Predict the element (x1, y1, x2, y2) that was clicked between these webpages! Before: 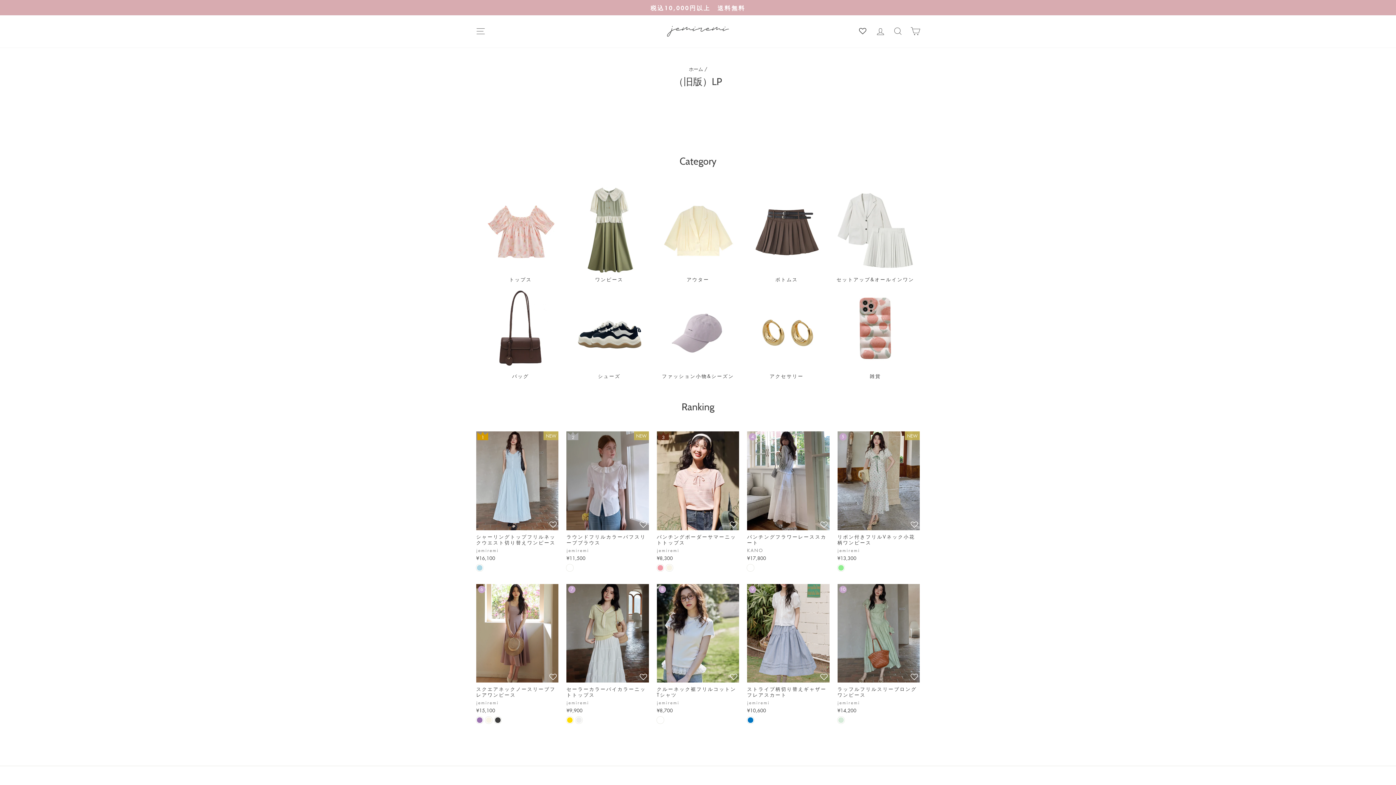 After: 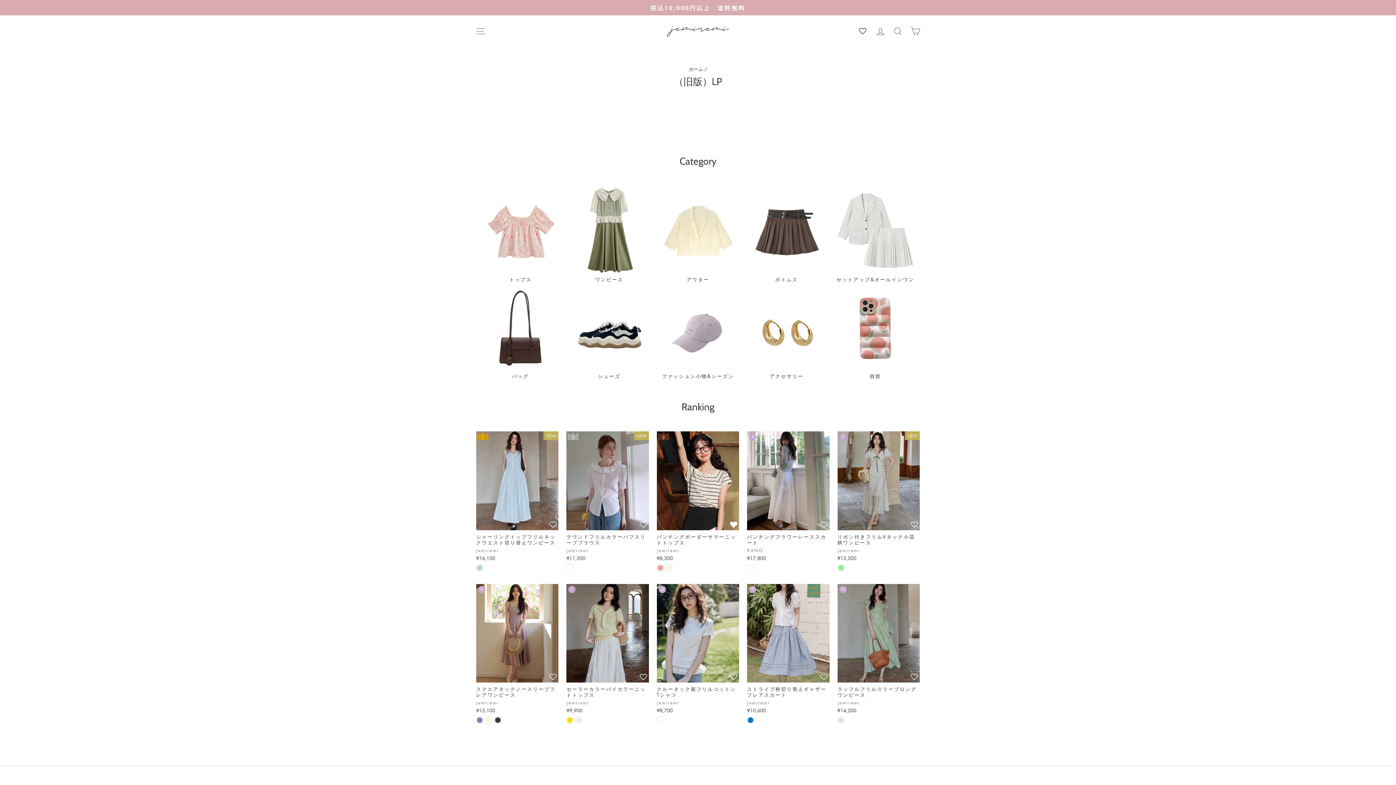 Action: bbox: (730, 519, 737, 529) label: お気に入り登録